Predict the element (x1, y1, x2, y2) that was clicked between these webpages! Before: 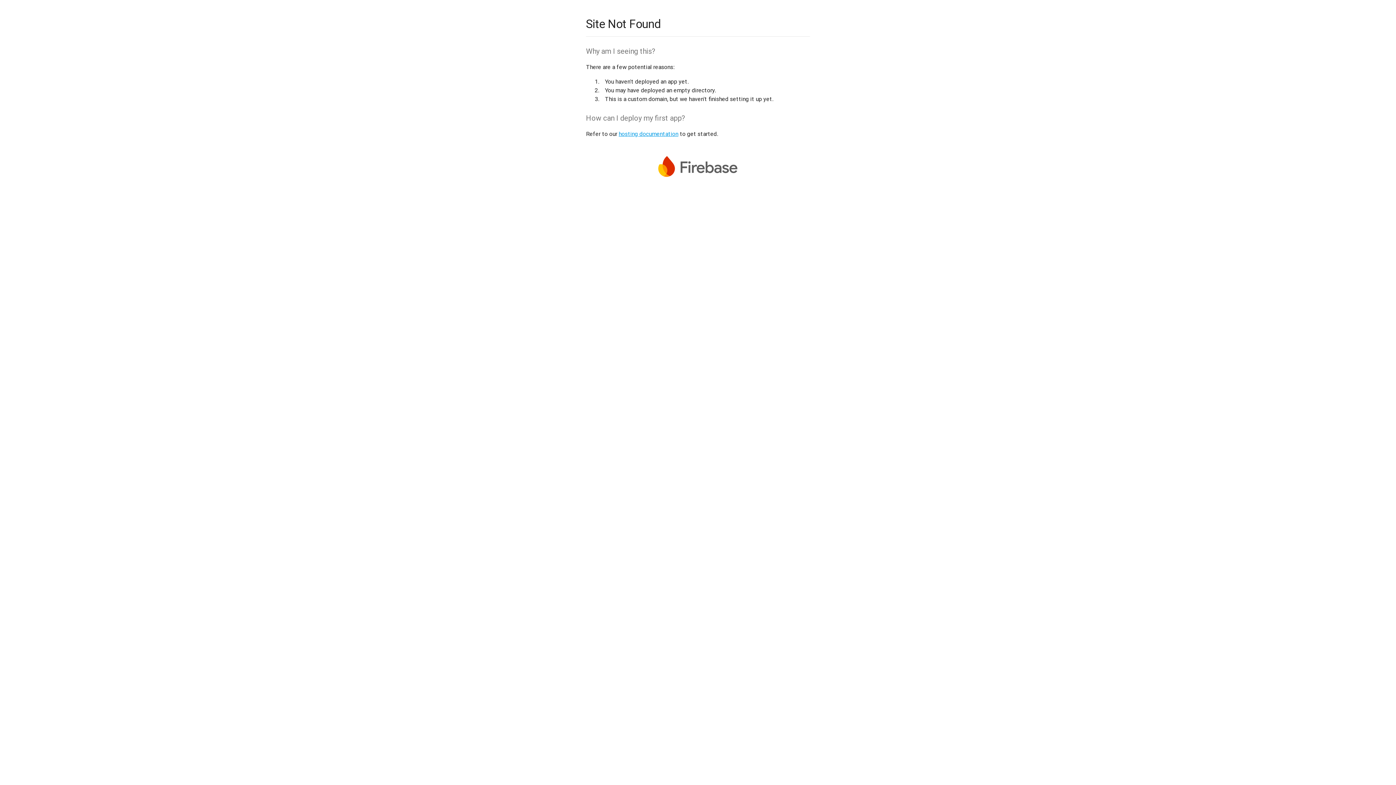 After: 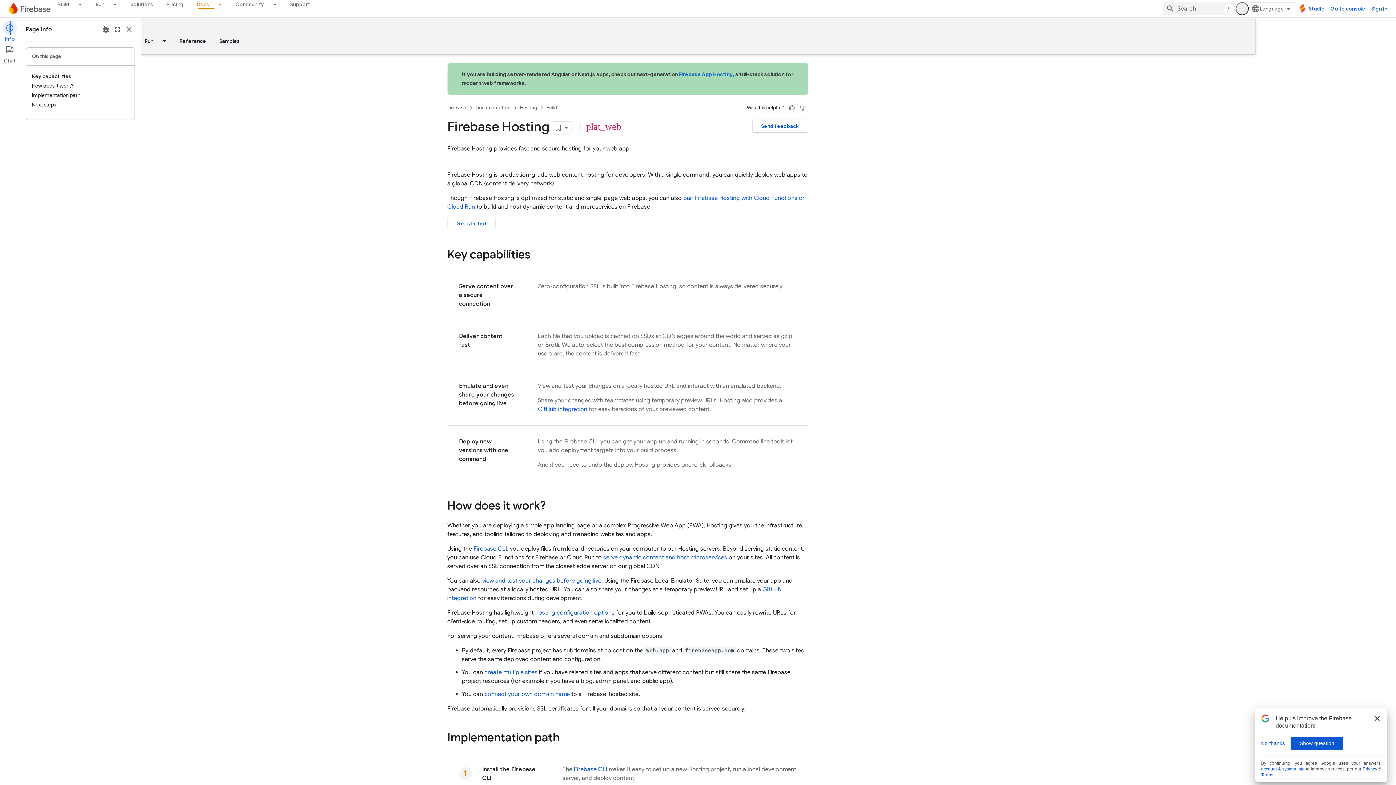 Action: label: hosting documentation bbox: (618, 130, 678, 137)